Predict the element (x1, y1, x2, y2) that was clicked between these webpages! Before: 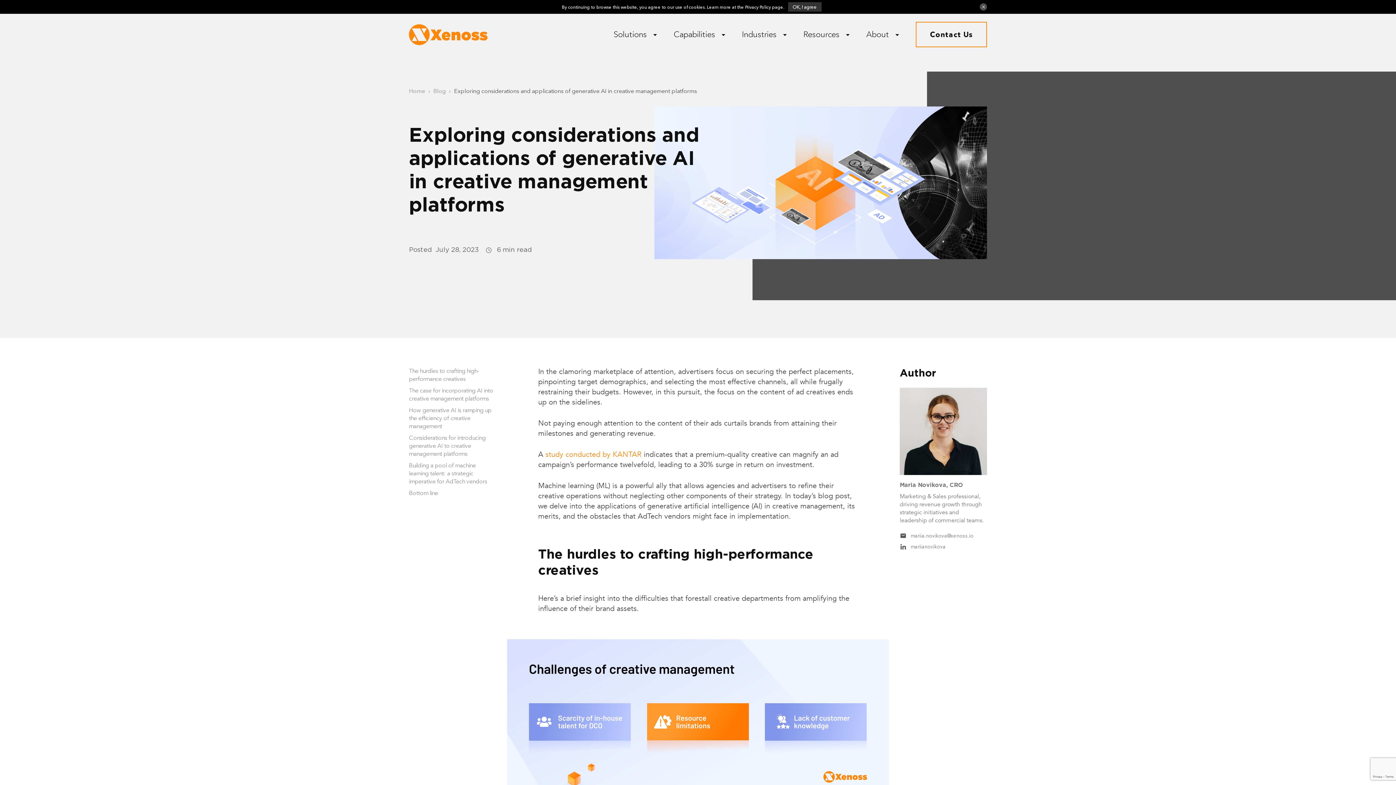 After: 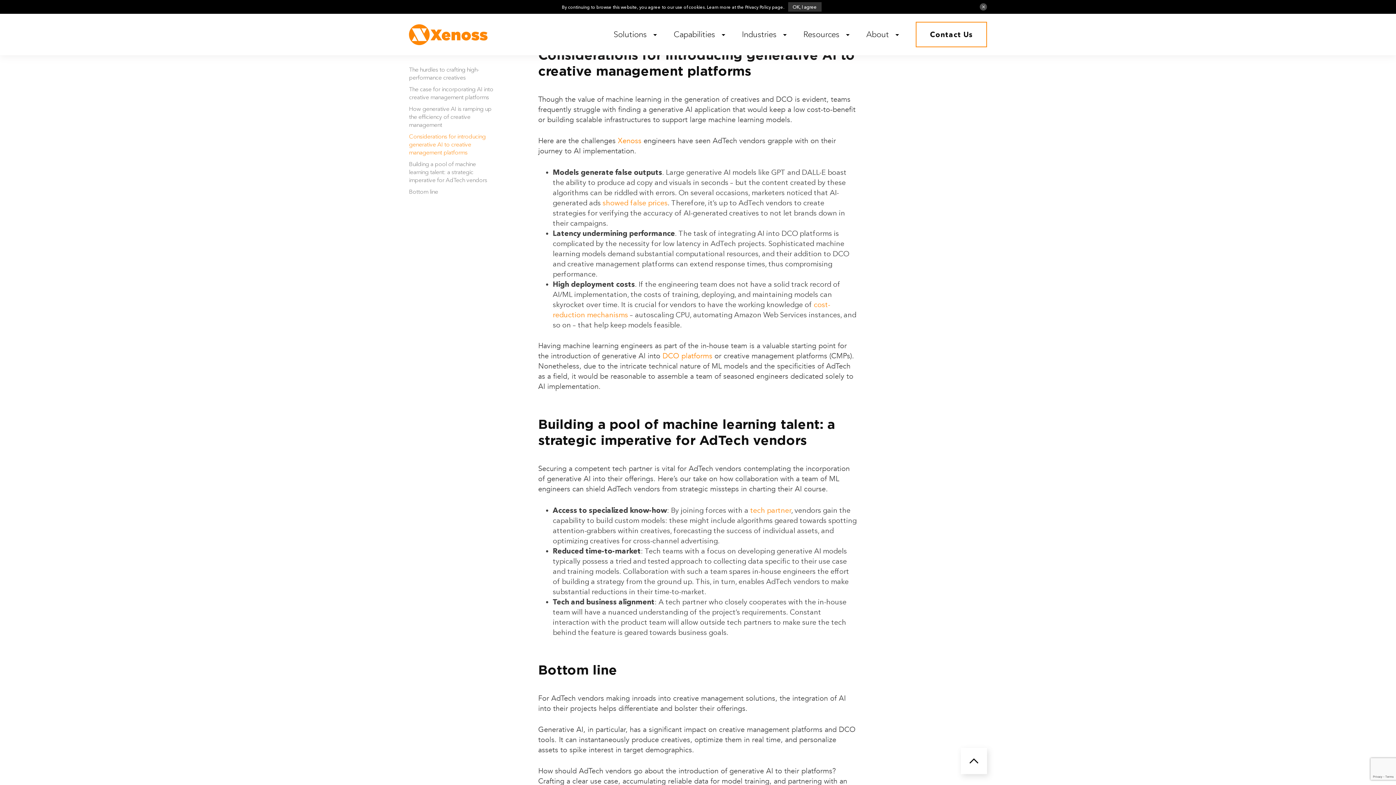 Action: bbox: (409, 433, 496, 457) label: Considerations for introducing generative AI to creative management platforms